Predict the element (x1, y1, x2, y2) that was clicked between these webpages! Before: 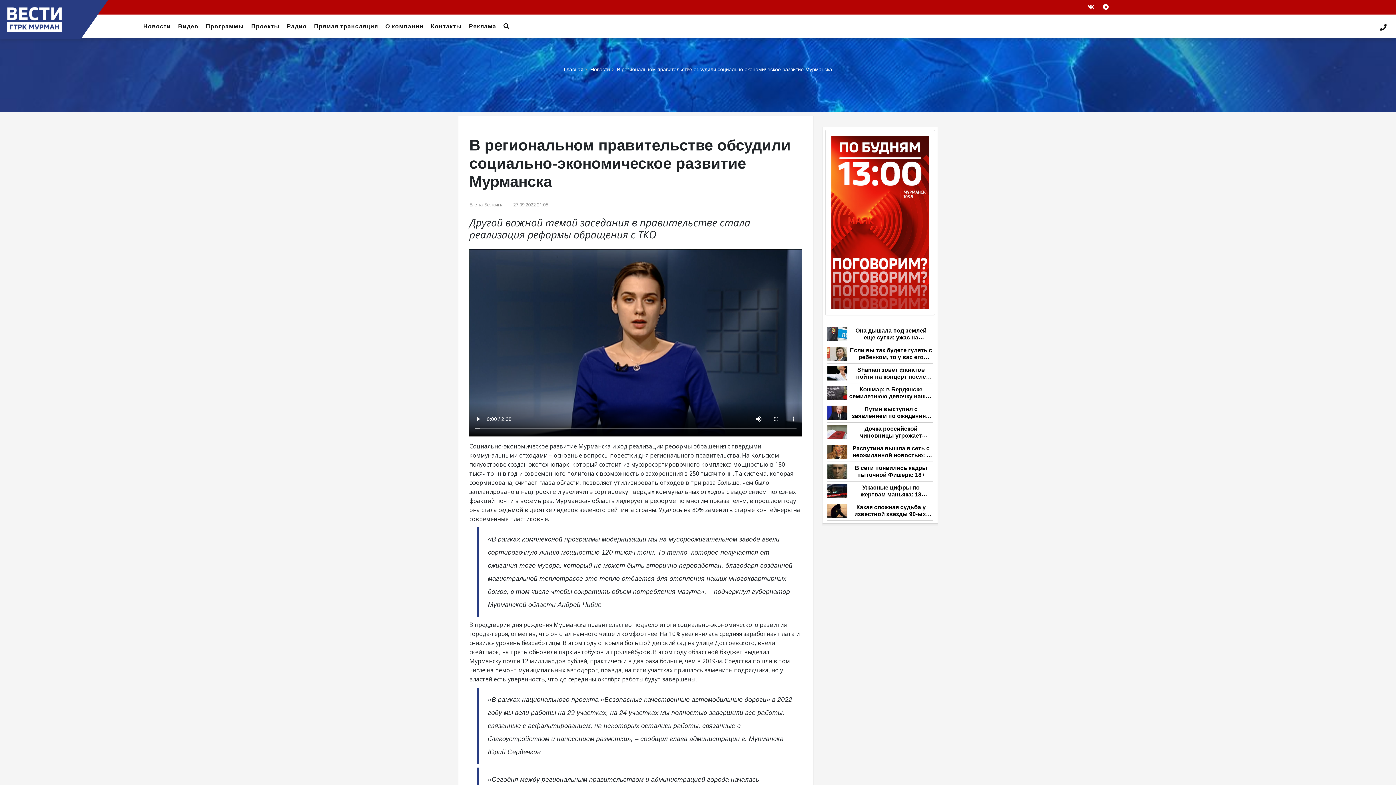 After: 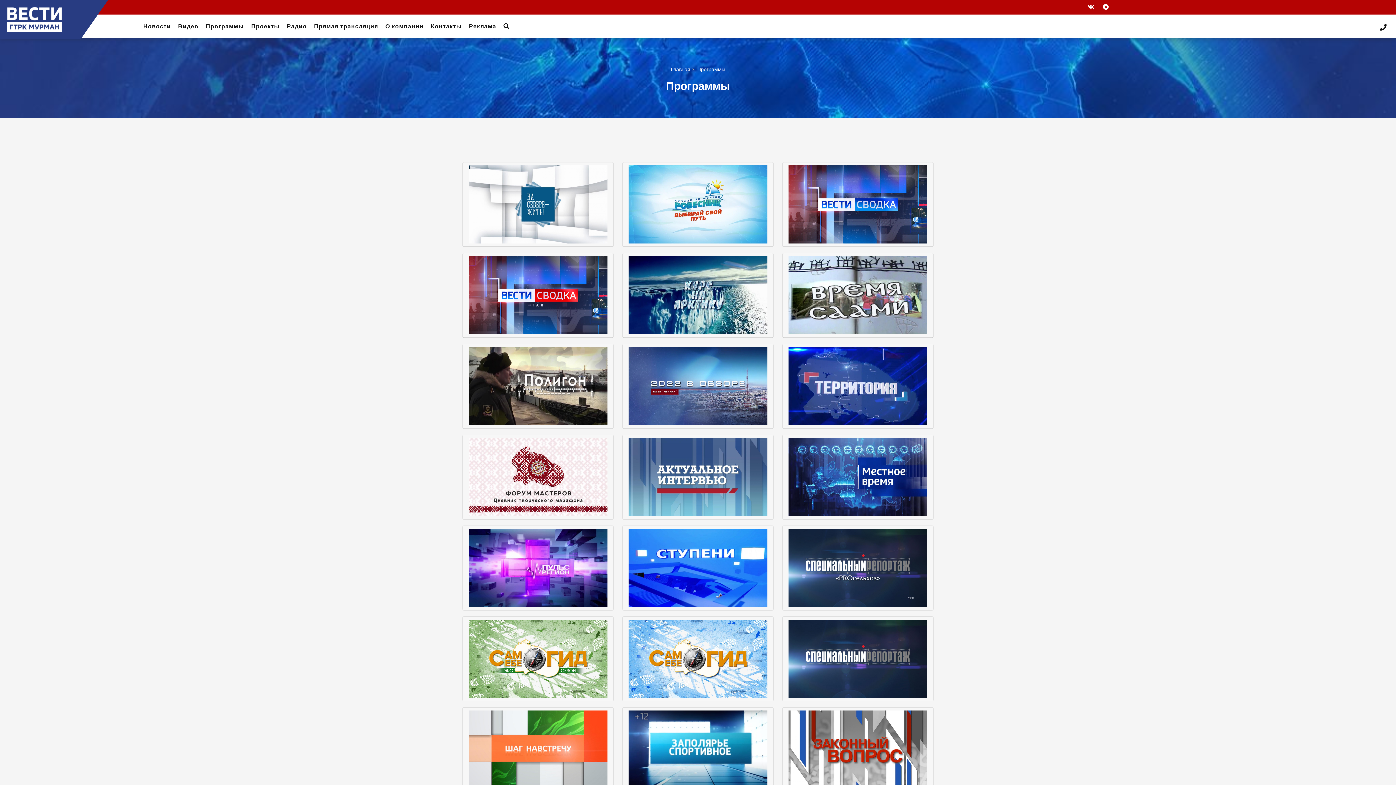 Action: label: Программы bbox: (202, 14, 247, 38)